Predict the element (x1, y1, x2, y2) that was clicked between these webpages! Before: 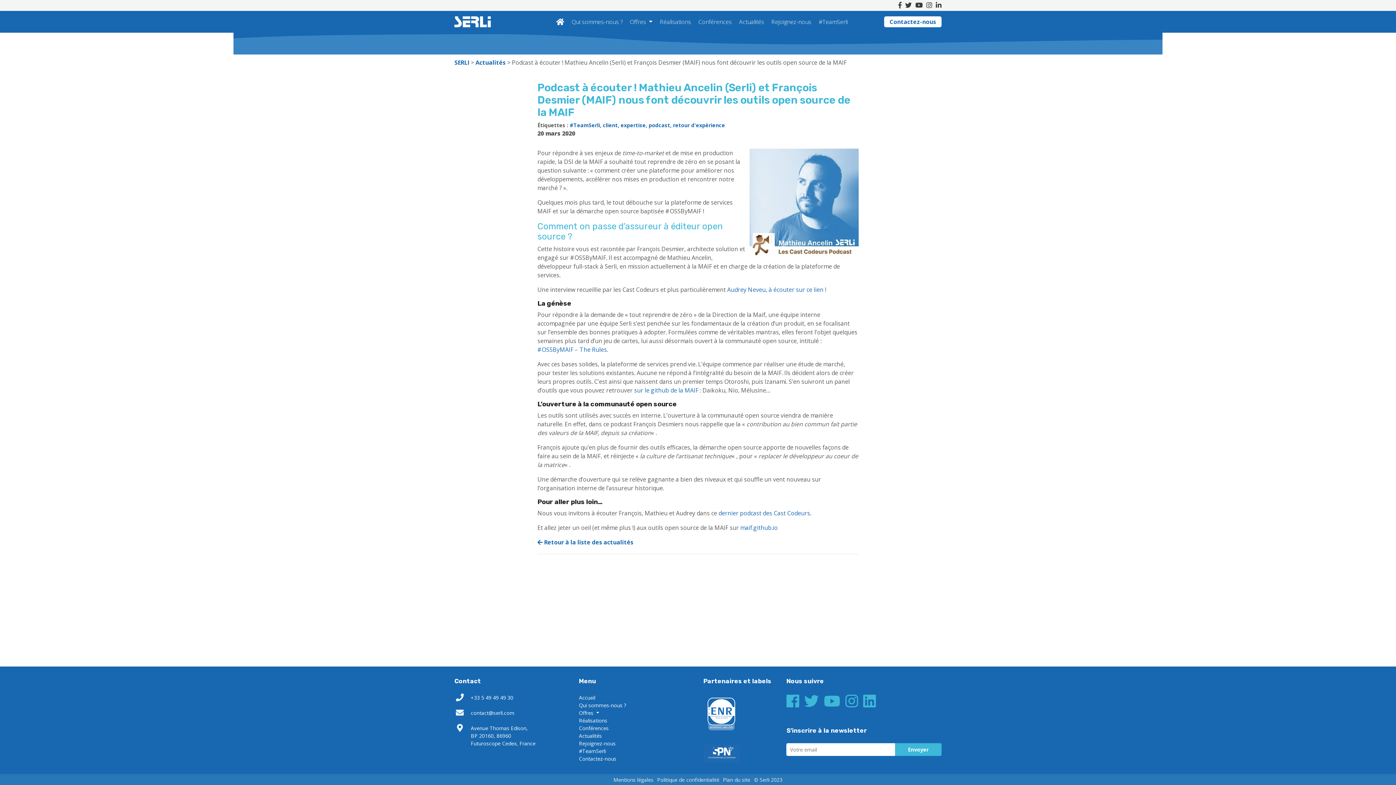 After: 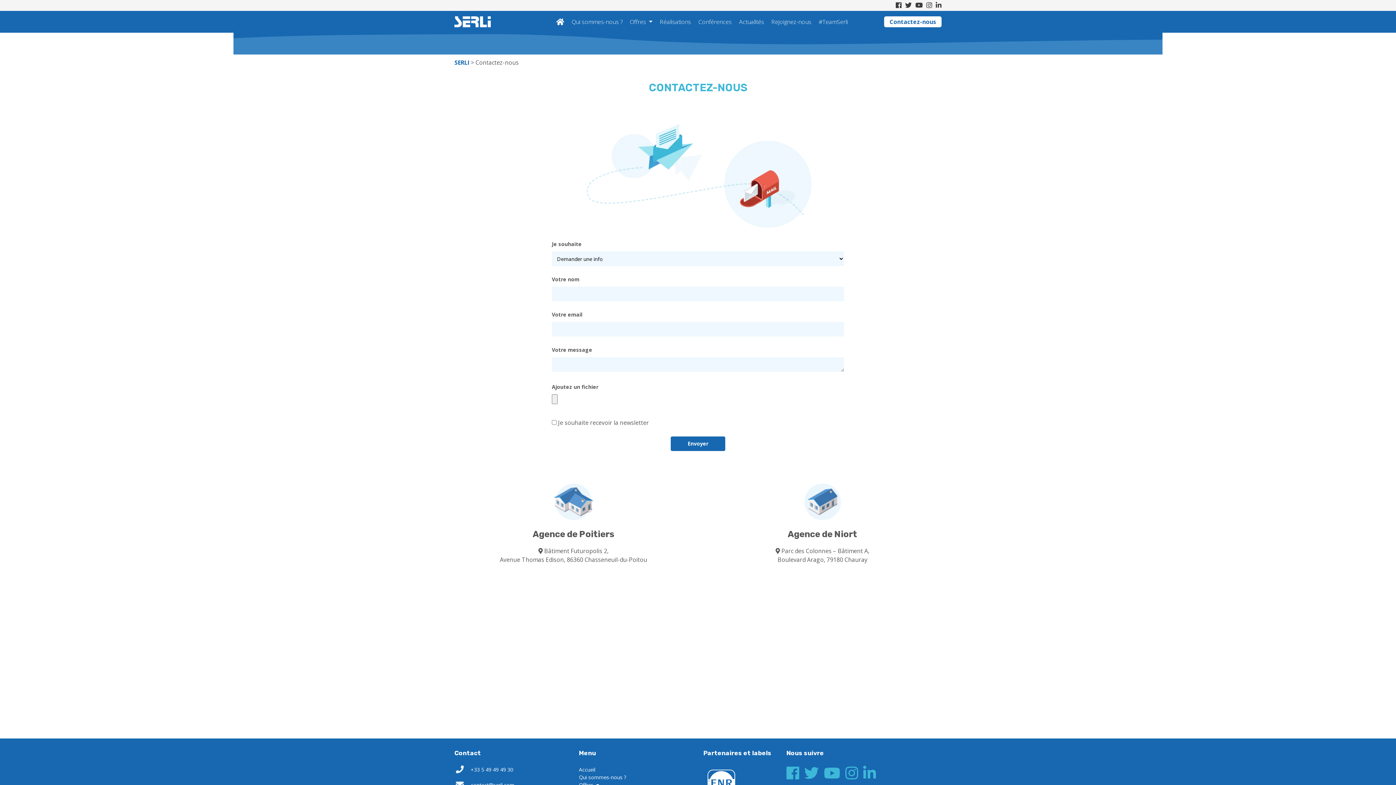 Action: bbox: (884, 16, 941, 27) label: Contactez-nous